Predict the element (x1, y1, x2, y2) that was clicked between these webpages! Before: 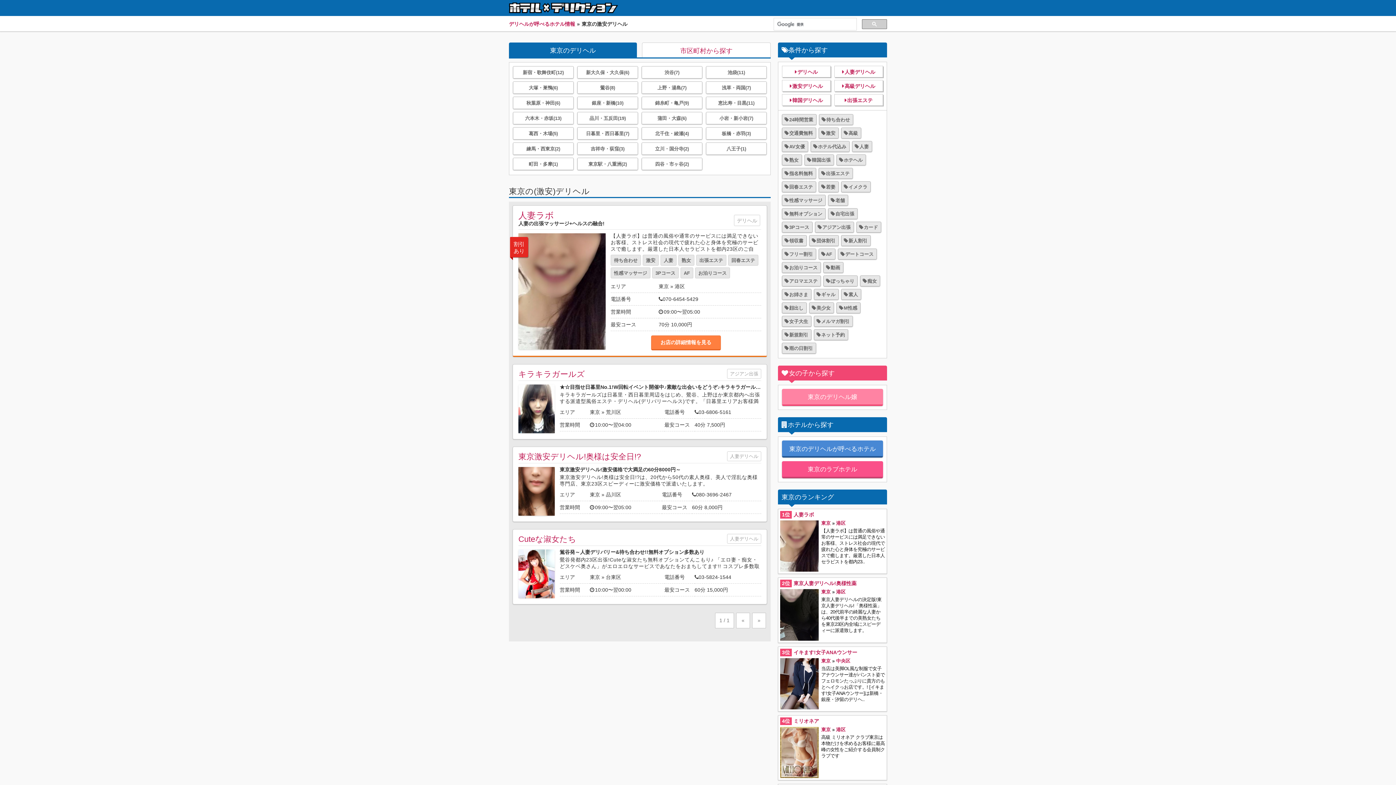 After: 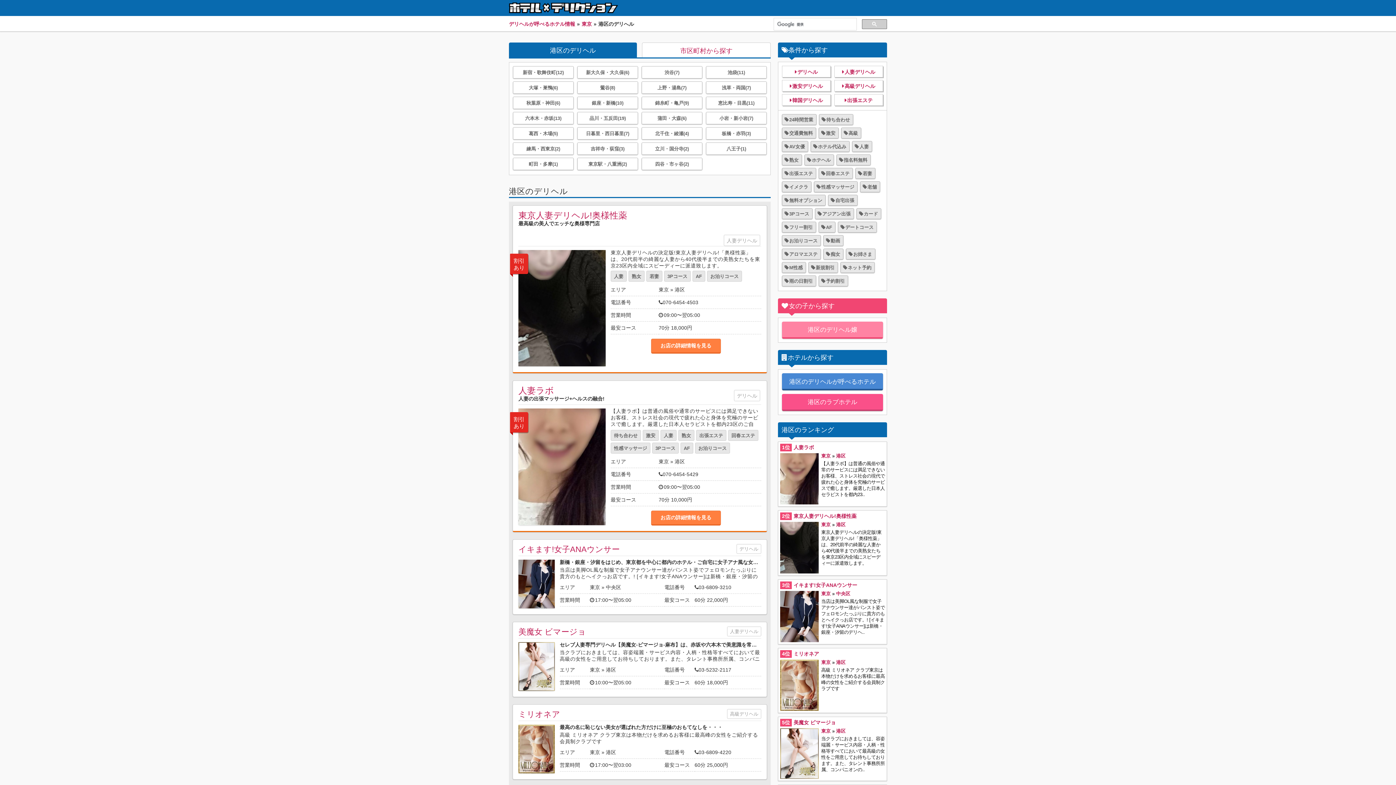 Action: bbox: (674, 283, 685, 289) label: 港区